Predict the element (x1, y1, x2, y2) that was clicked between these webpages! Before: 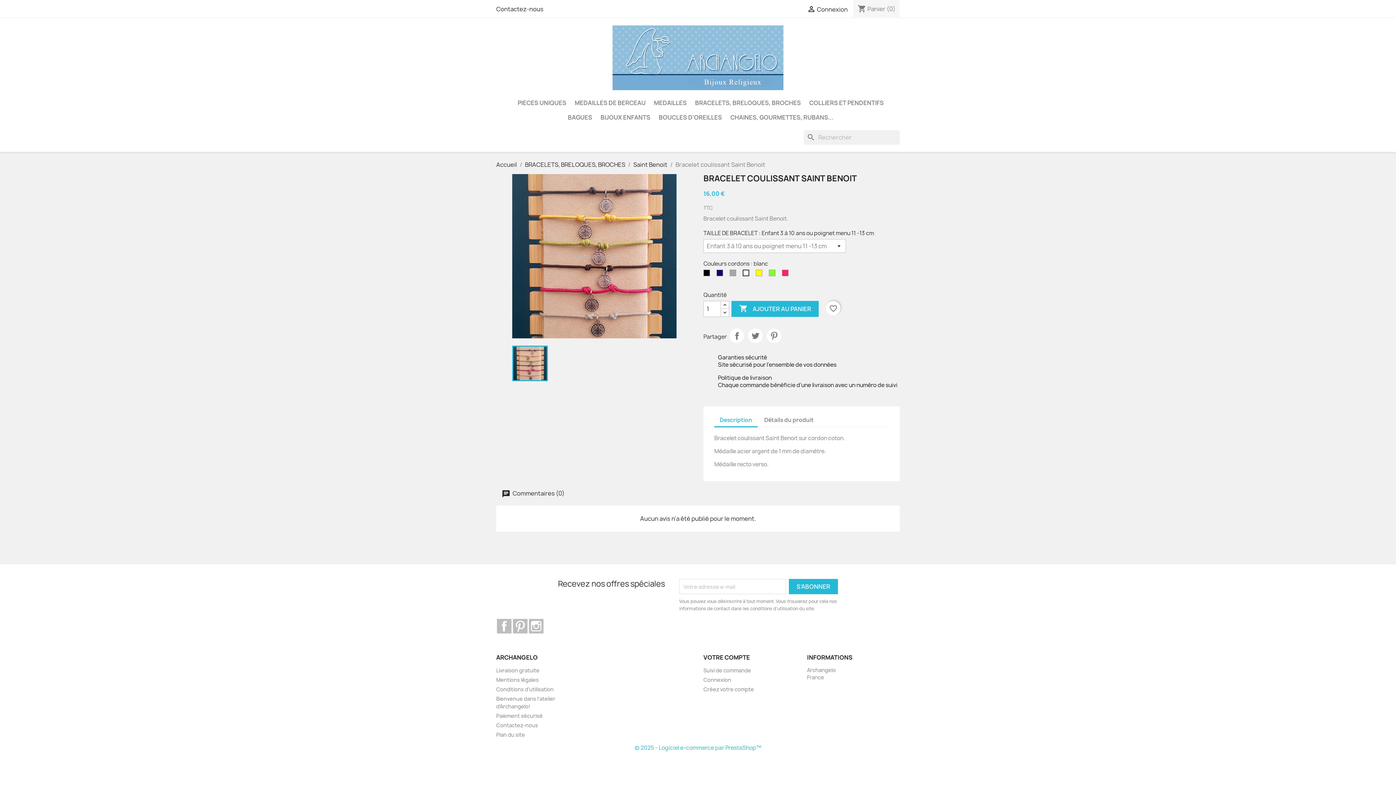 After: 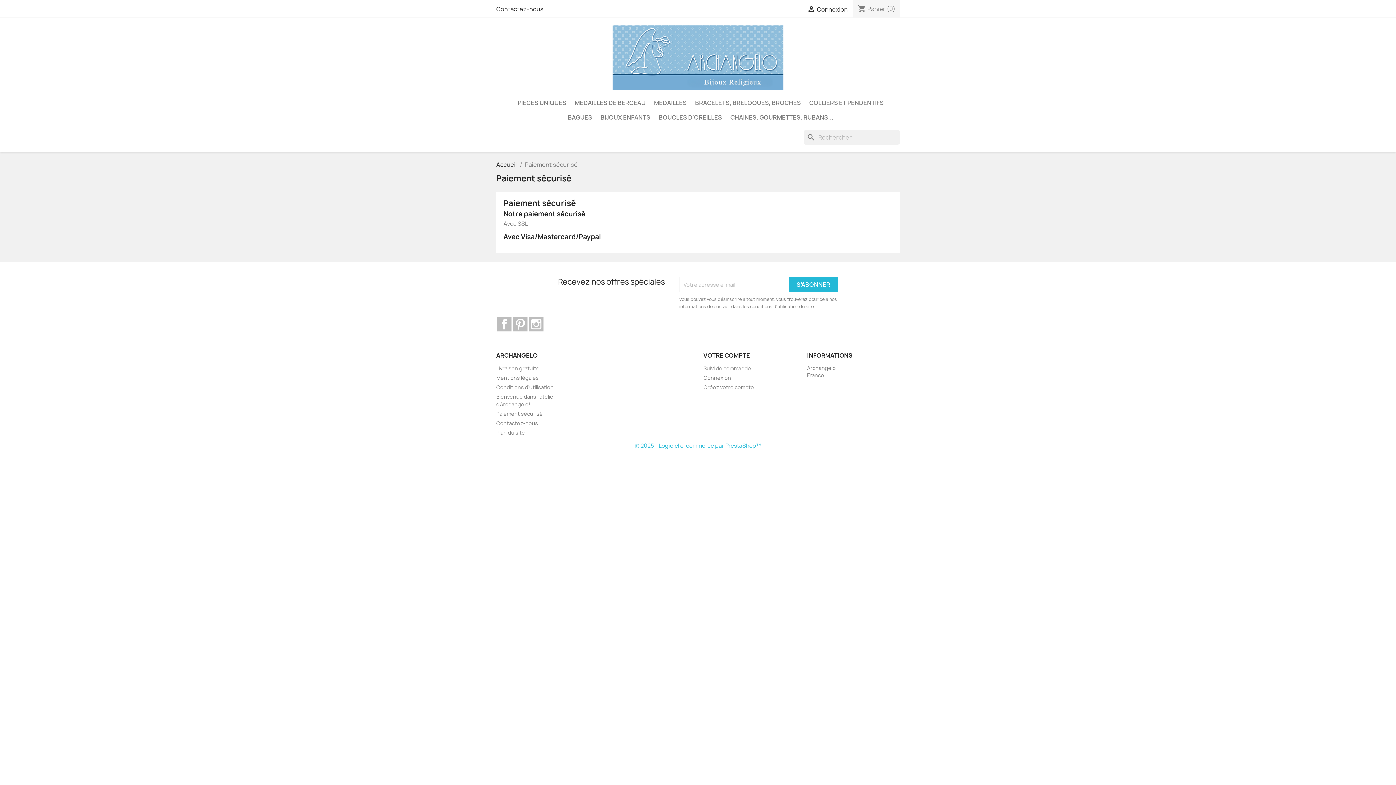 Action: bbox: (496, 712, 542, 719) label: Paiement sécurisé